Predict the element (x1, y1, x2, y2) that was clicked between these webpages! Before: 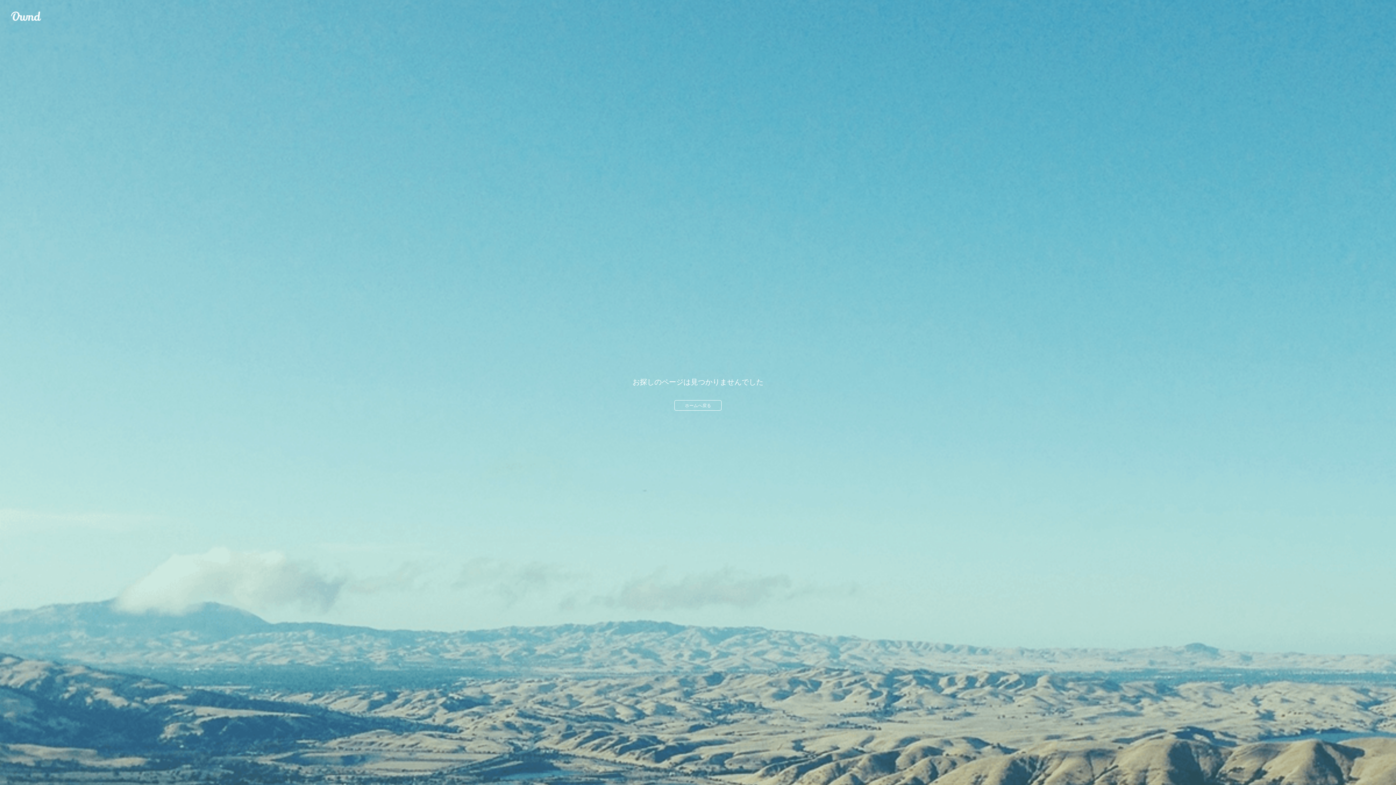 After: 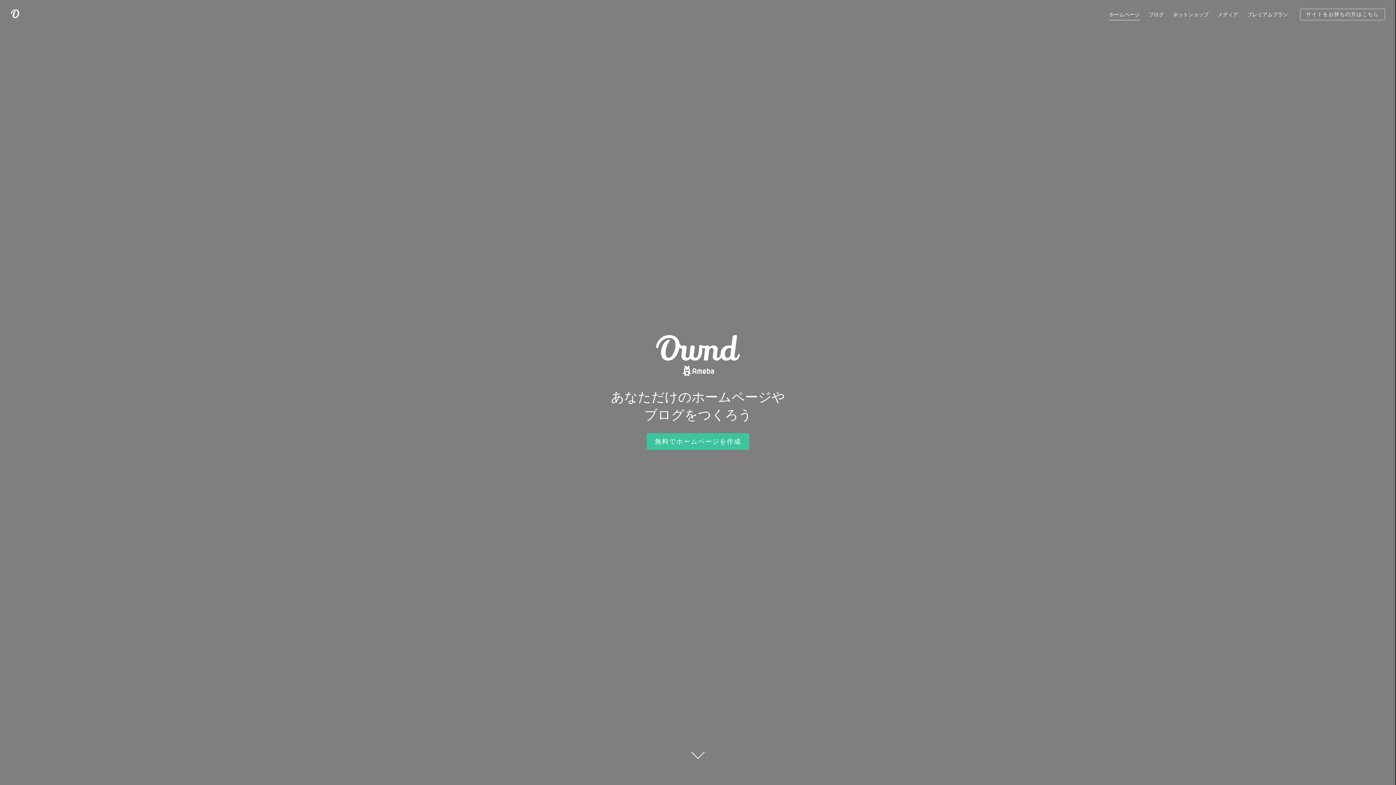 Action: label: Ameba Ownd bbox: (10, 10, 41, 21)